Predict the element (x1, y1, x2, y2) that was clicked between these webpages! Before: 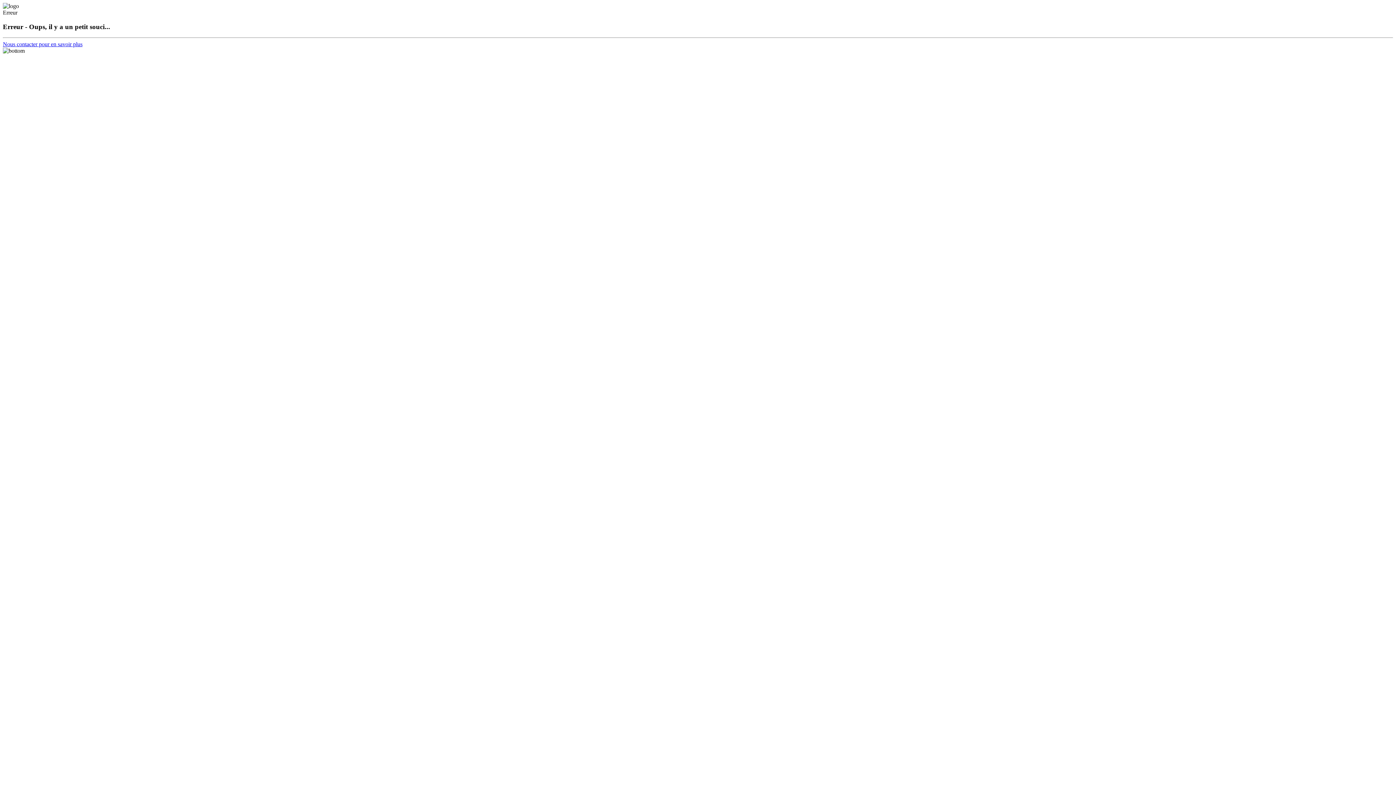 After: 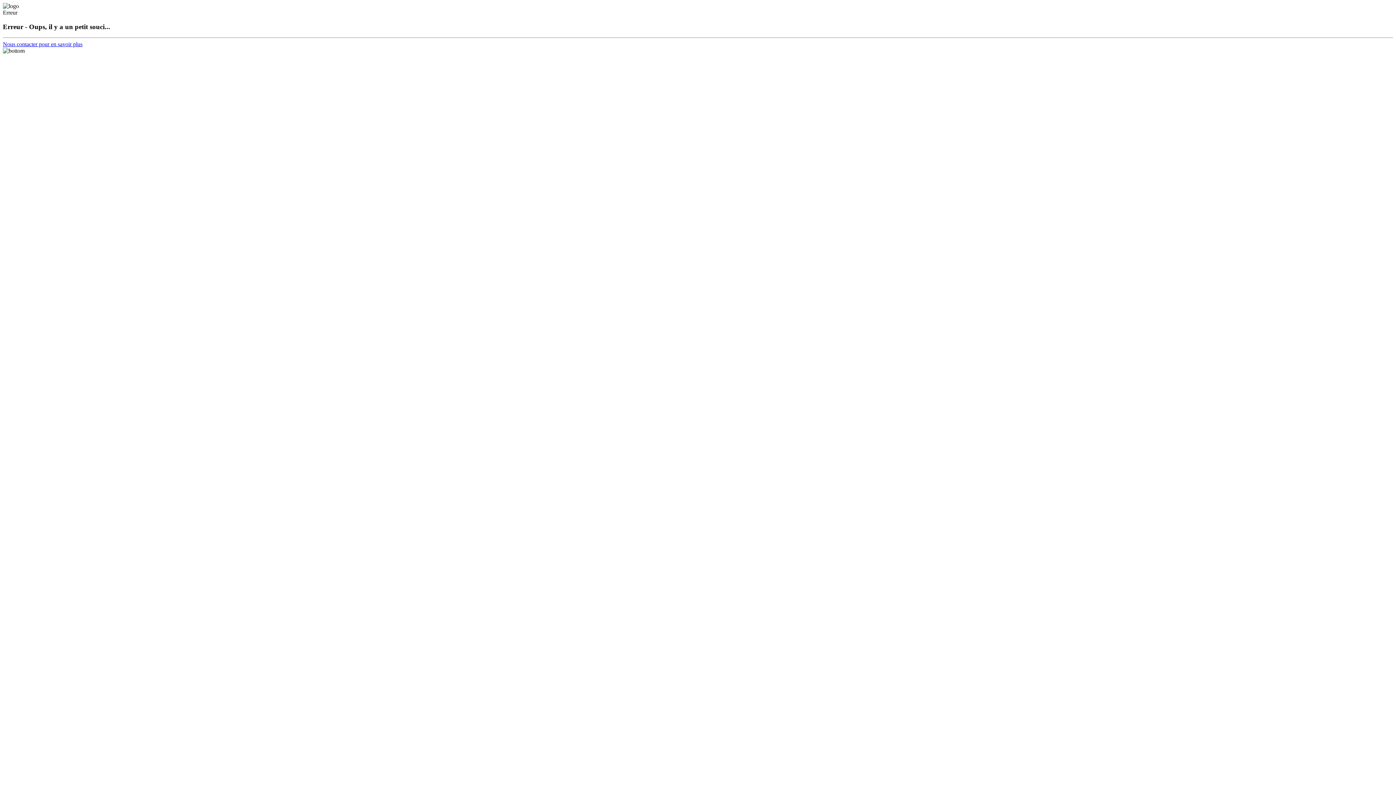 Action: label: Nous contacter pour en savoir plus bbox: (2, 41, 82, 47)